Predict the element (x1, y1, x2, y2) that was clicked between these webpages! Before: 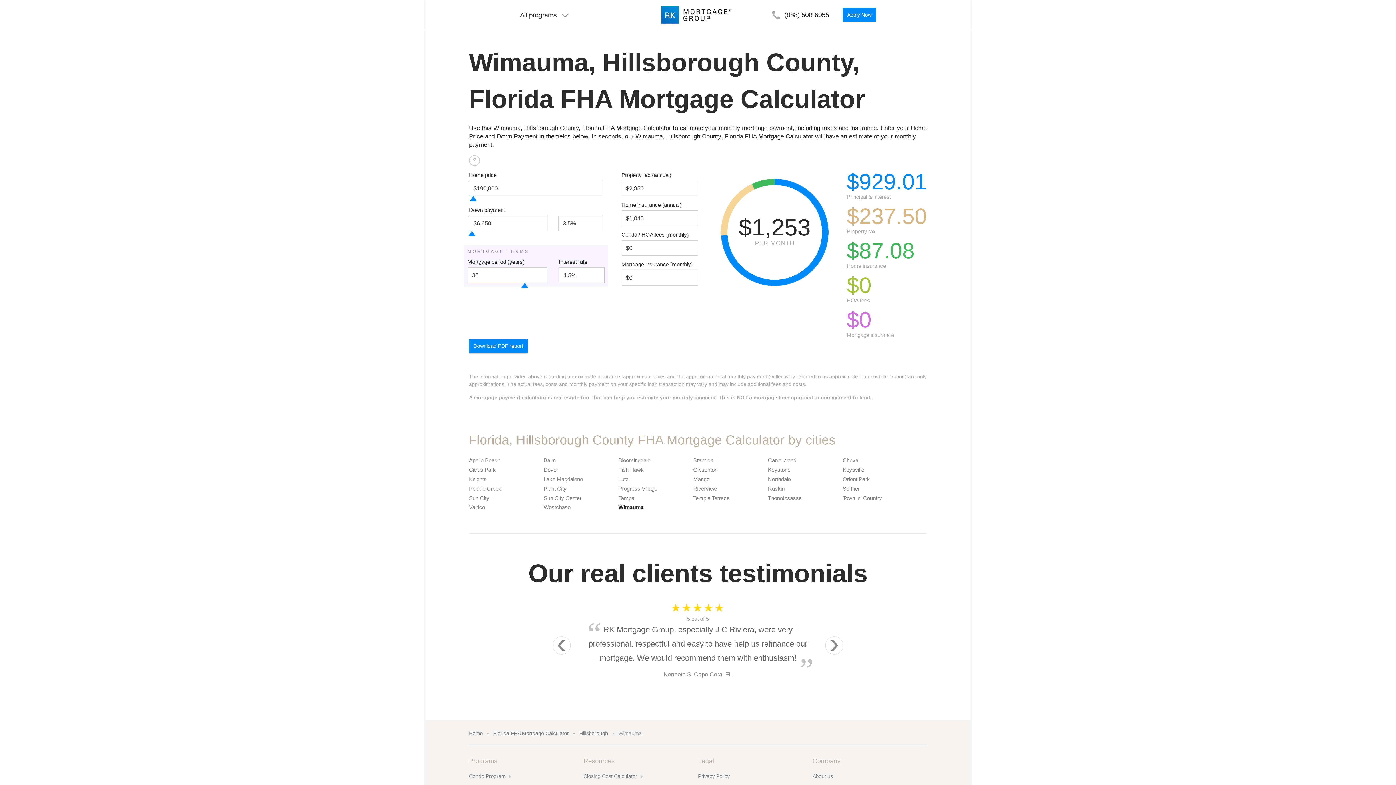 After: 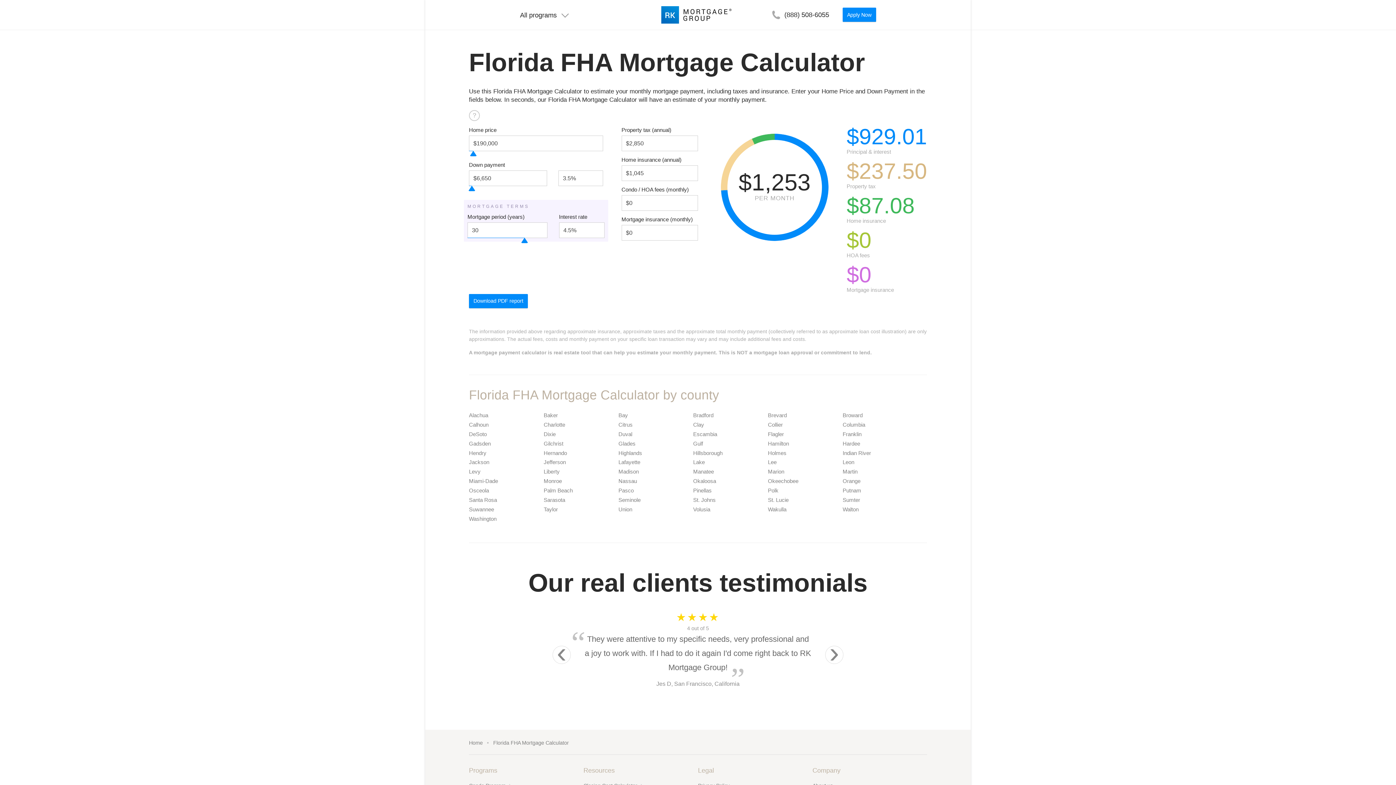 Action: bbox: (493, 773, 569, 779) label: Florida FHA Mortgage Calculator